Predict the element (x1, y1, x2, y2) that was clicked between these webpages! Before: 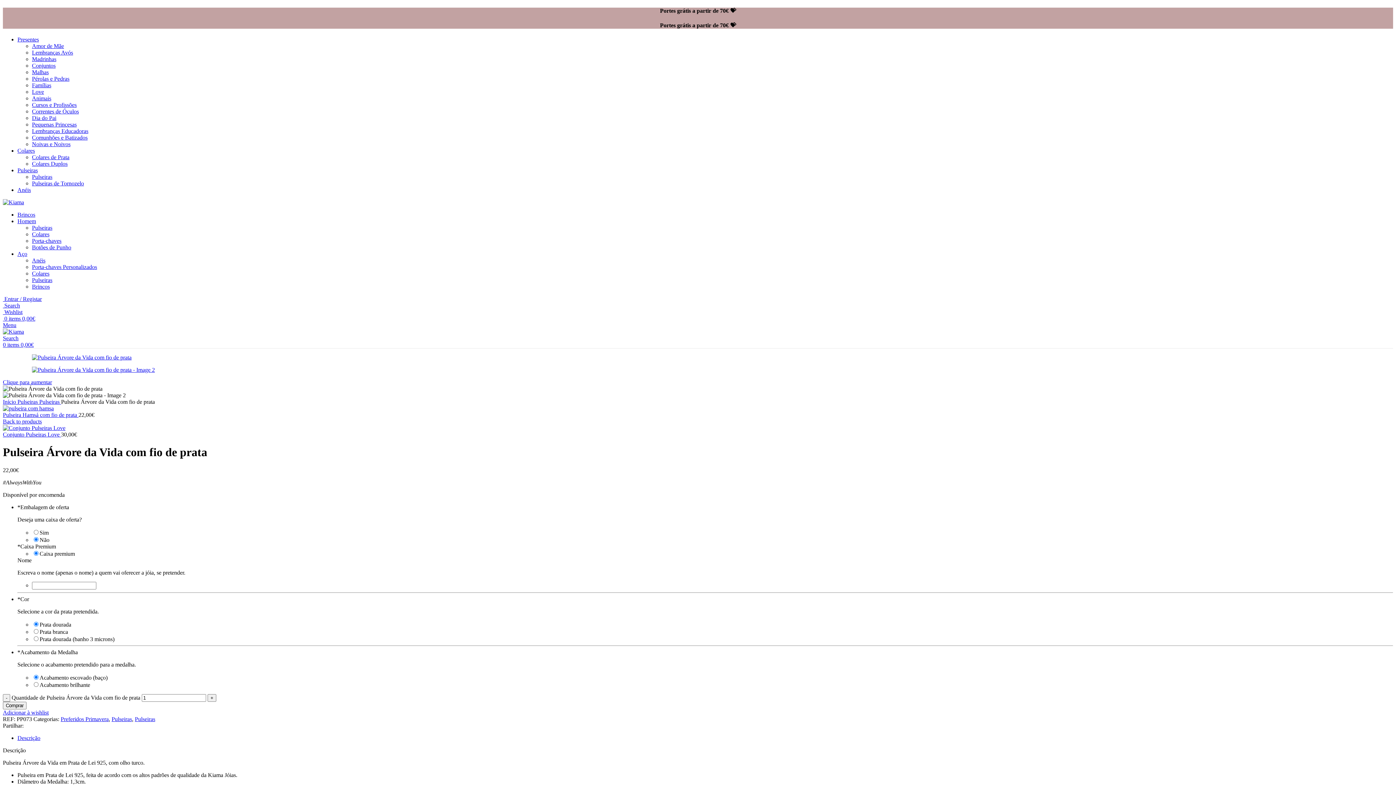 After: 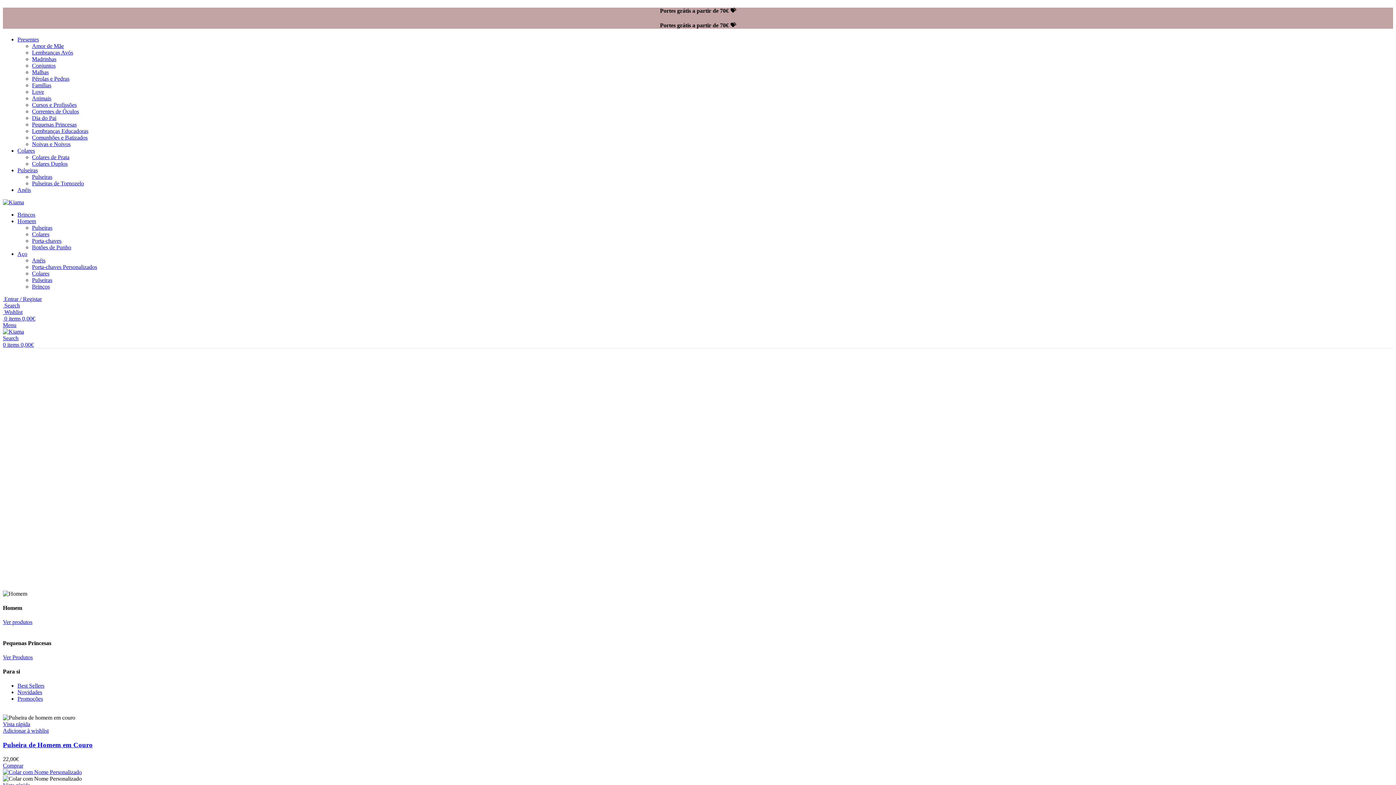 Action: bbox: (2, 398, 17, 405) label: Início 